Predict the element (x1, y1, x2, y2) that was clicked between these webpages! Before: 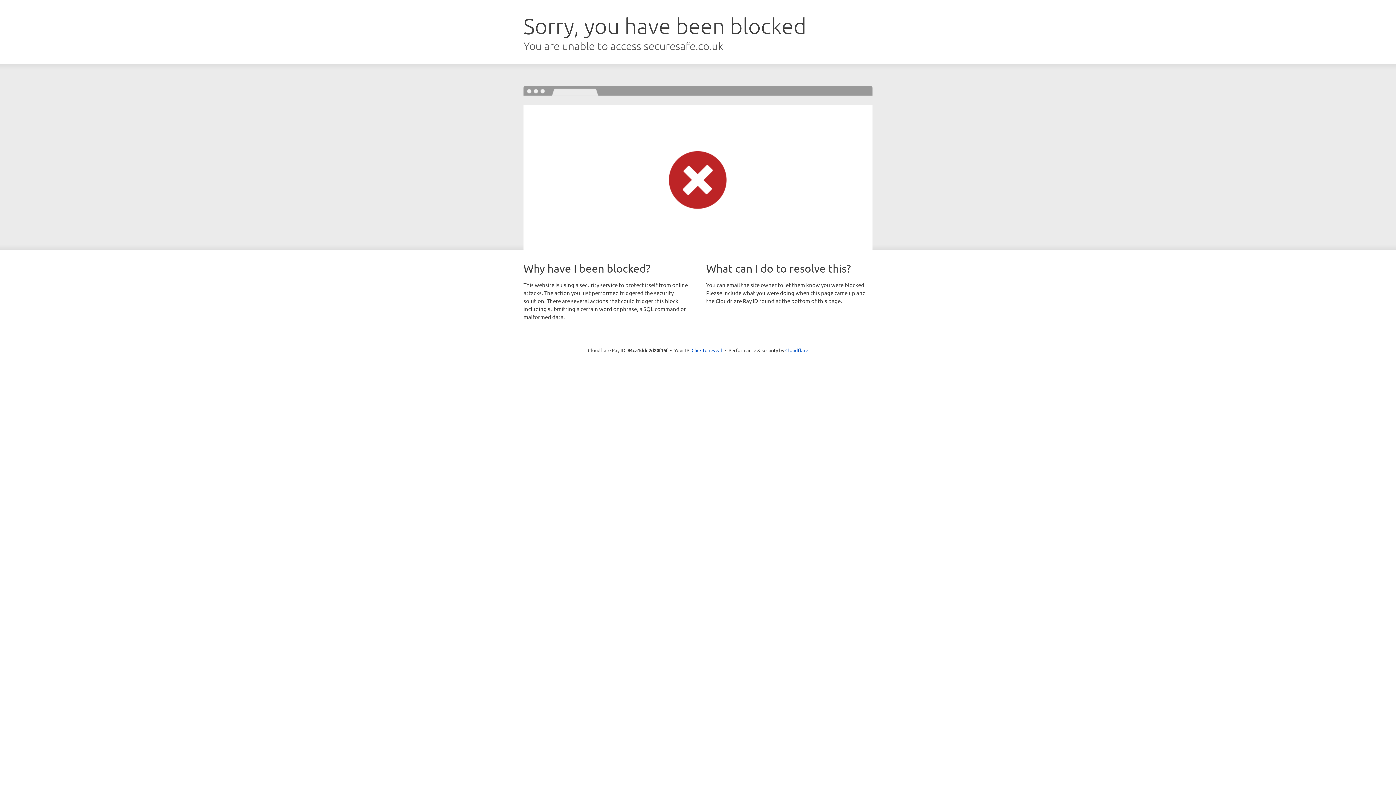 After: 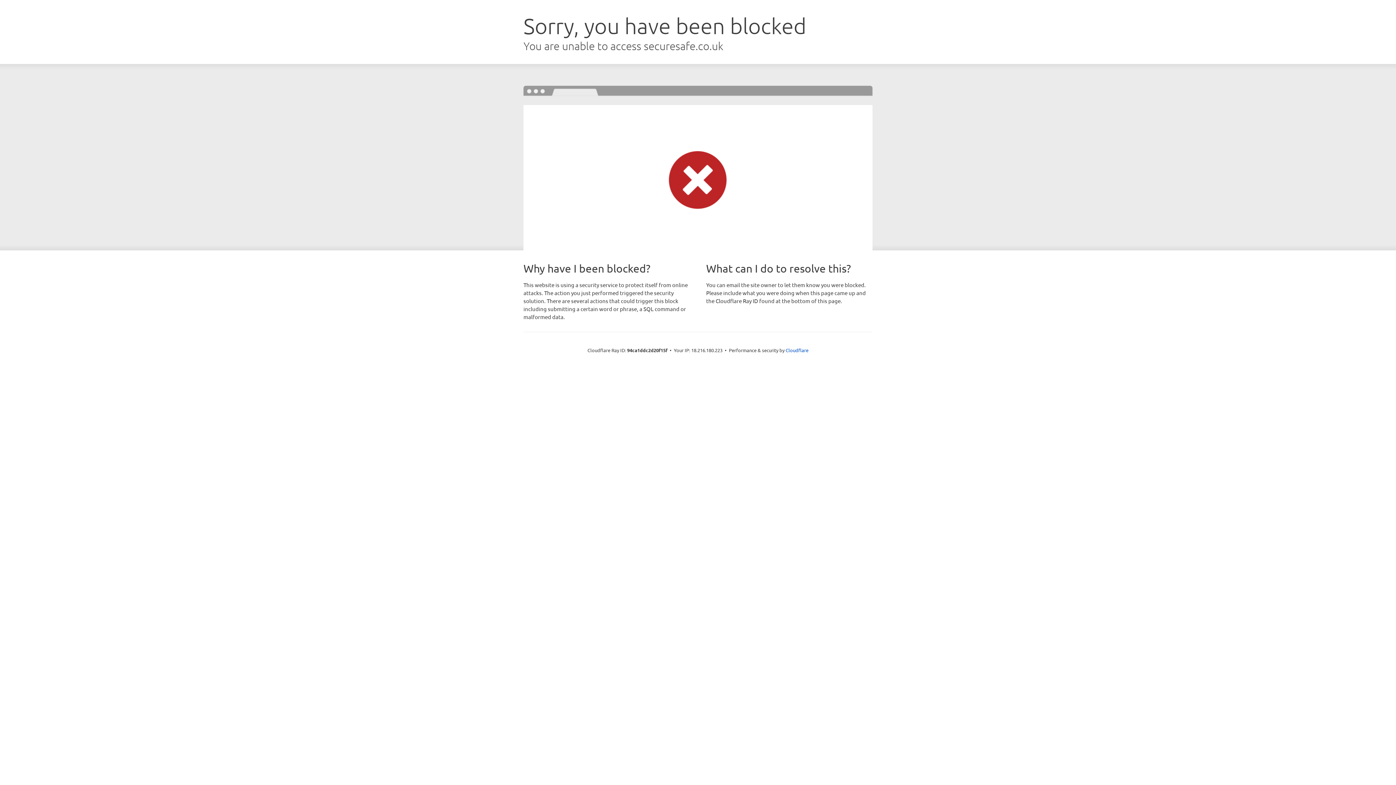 Action: bbox: (691, 346, 722, 353) label: Click to reveal